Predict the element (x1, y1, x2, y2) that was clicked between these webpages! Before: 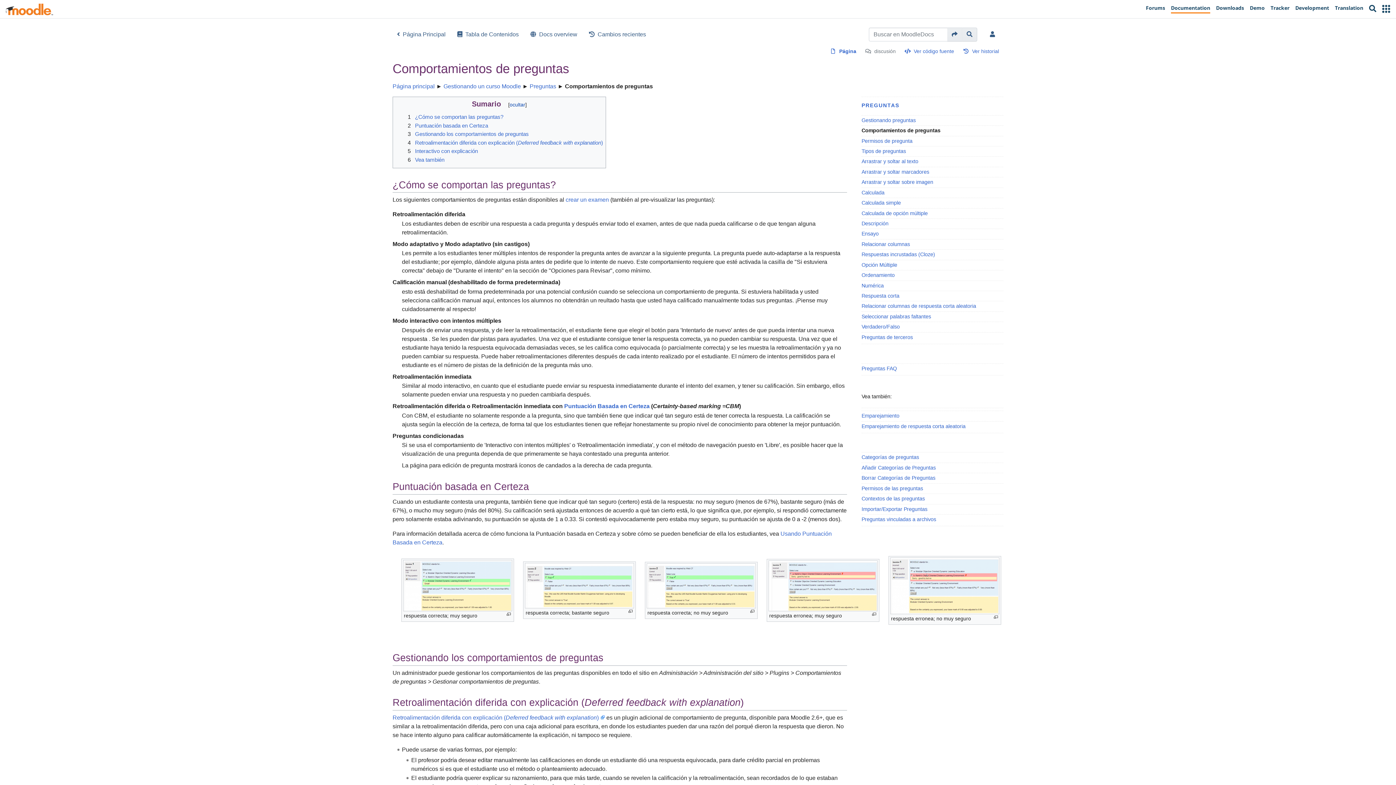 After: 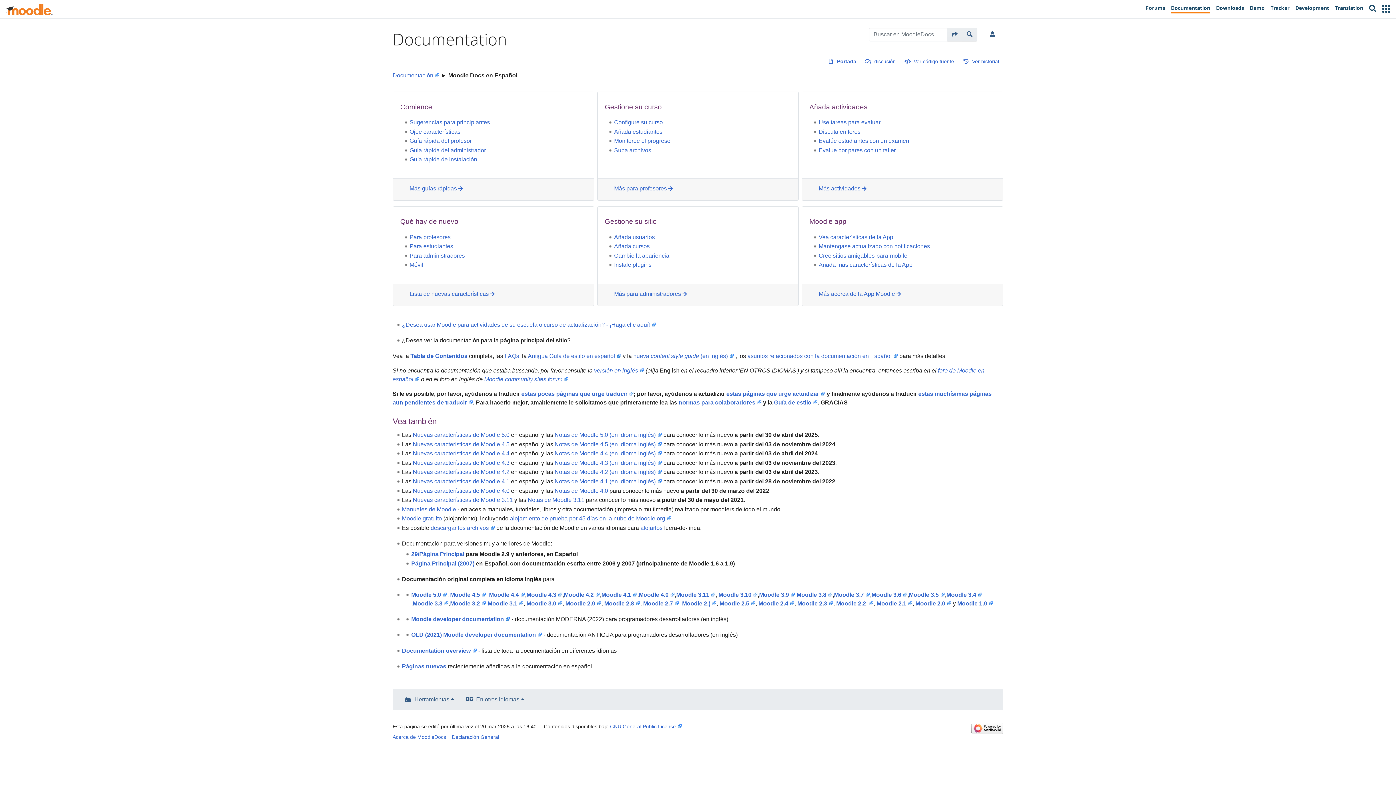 Action: label: Página principal bbox: (392, 83, 434, 89)